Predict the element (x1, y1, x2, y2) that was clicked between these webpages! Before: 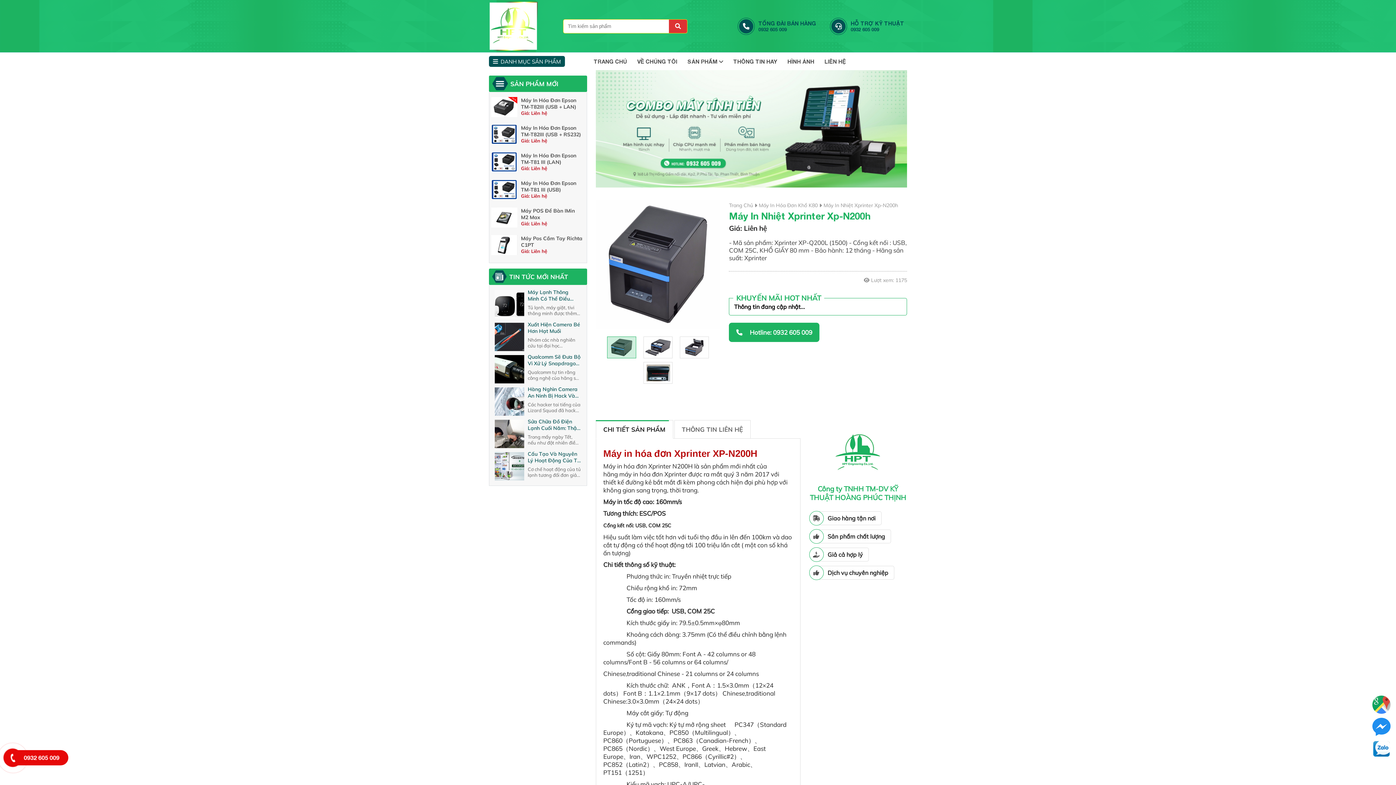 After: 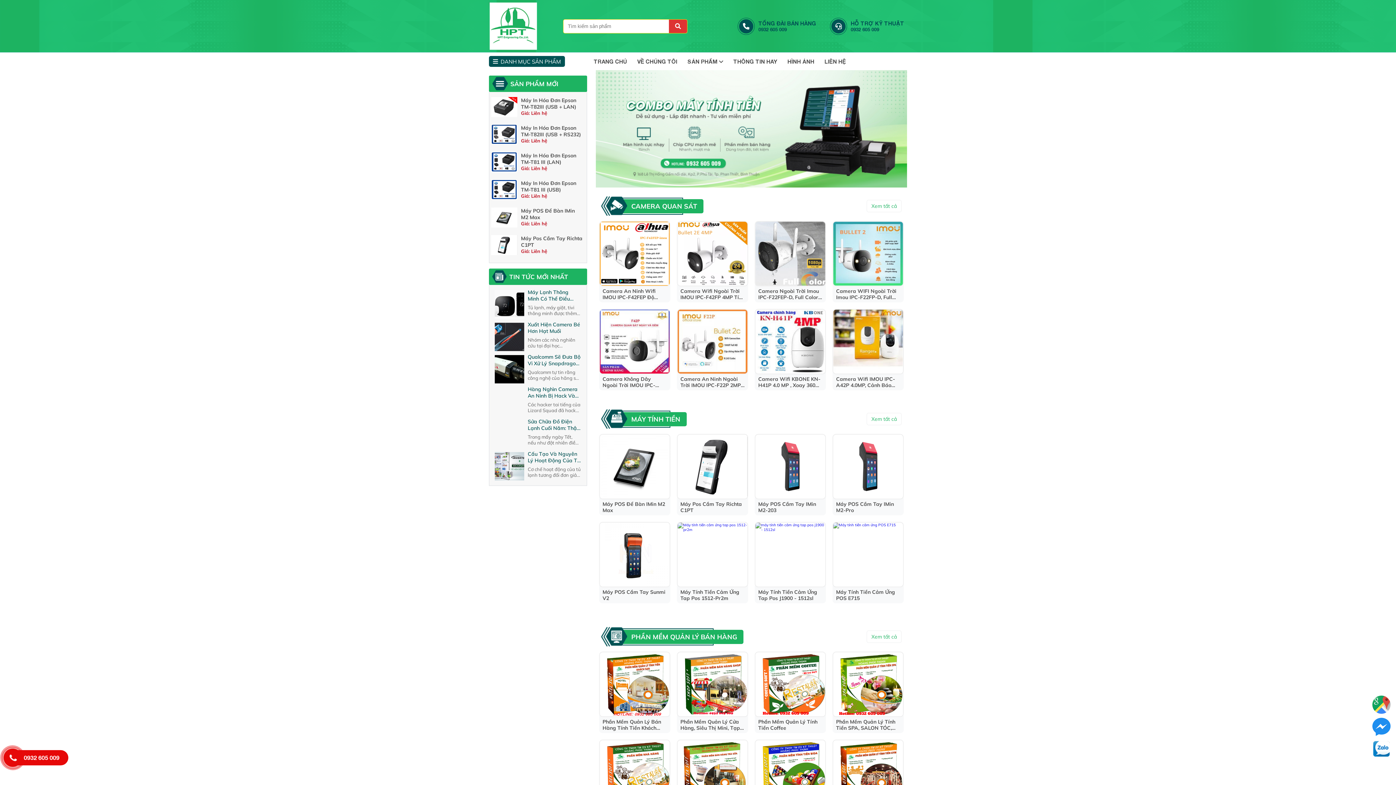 Action: bbox: (489, 1, 537, 50)